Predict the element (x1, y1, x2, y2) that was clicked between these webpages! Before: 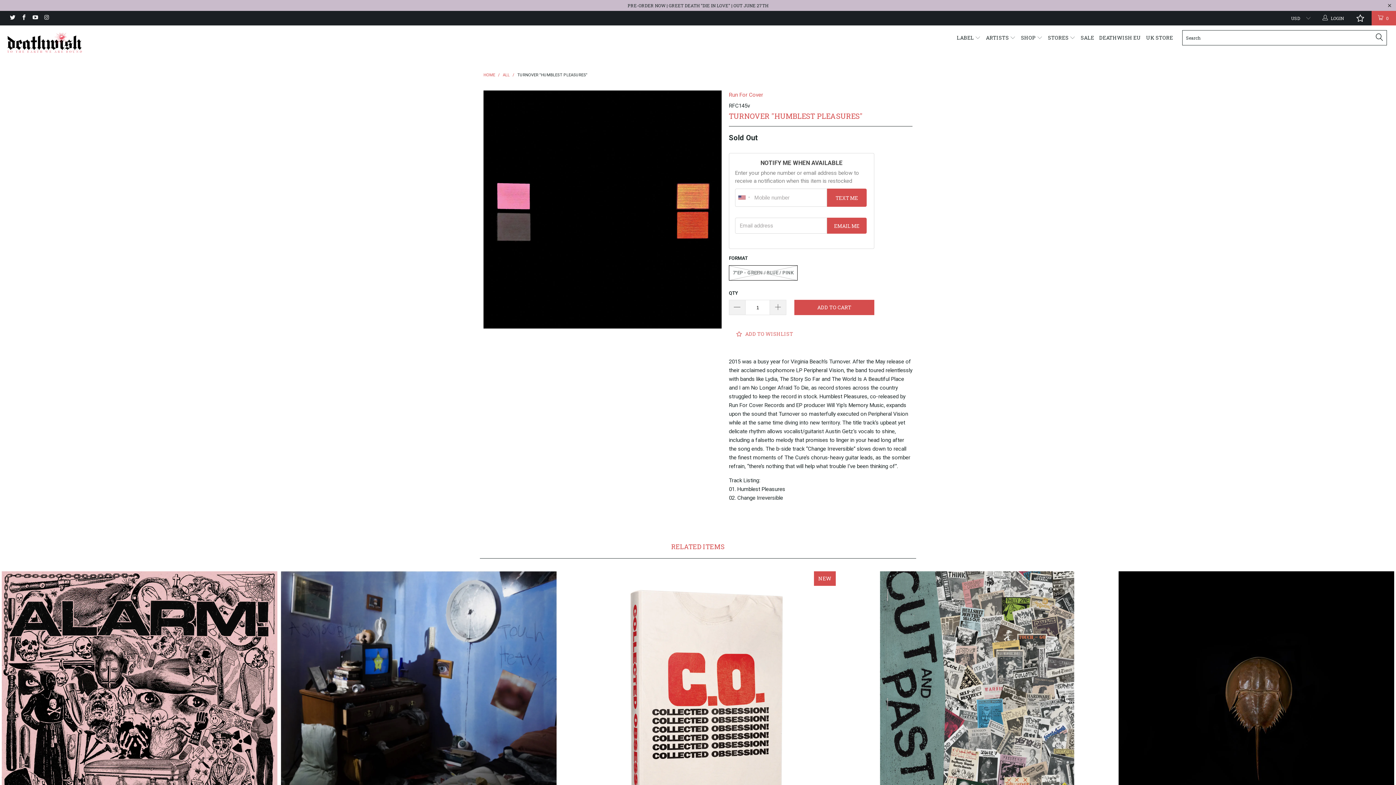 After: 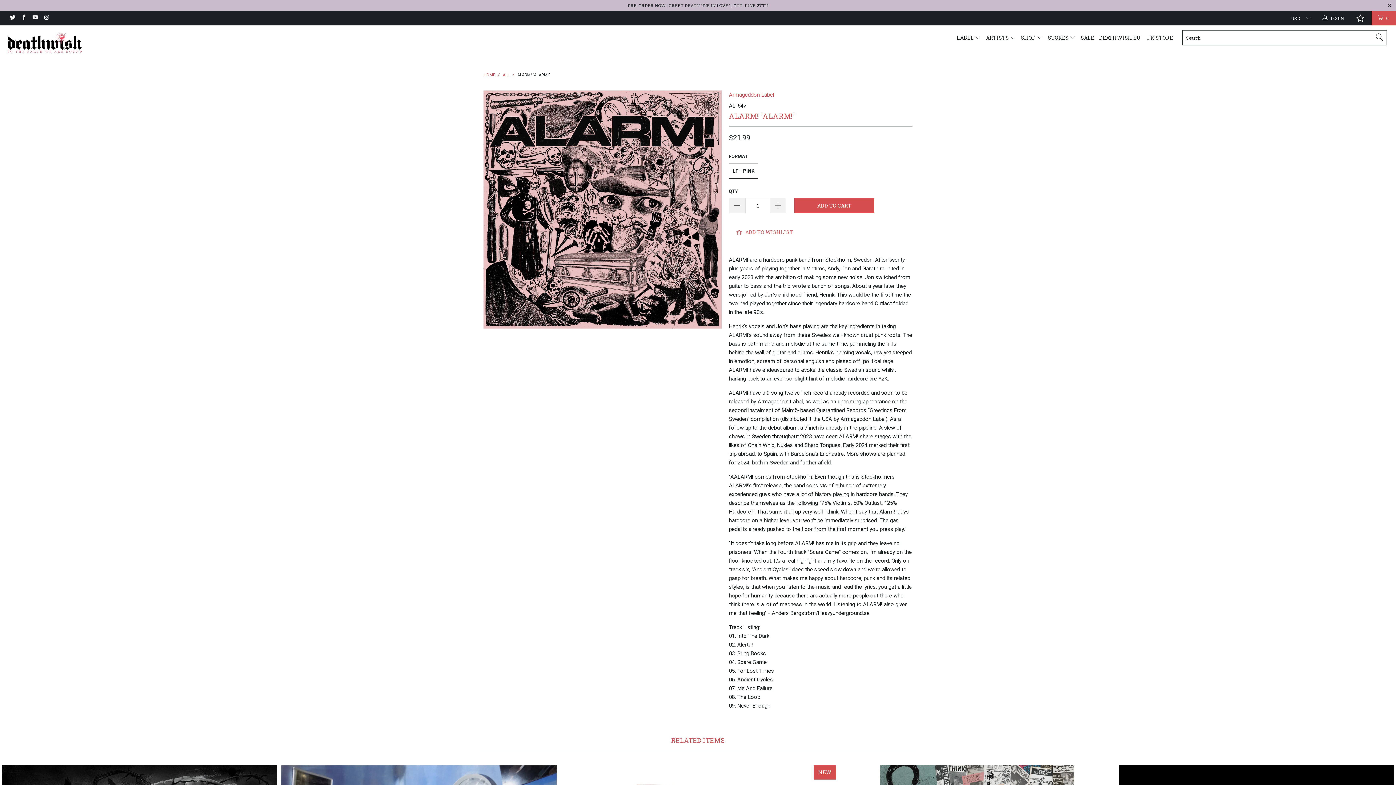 Action: bbox: (1, 469, 277, 745) label: ALARM! "ALARM!"